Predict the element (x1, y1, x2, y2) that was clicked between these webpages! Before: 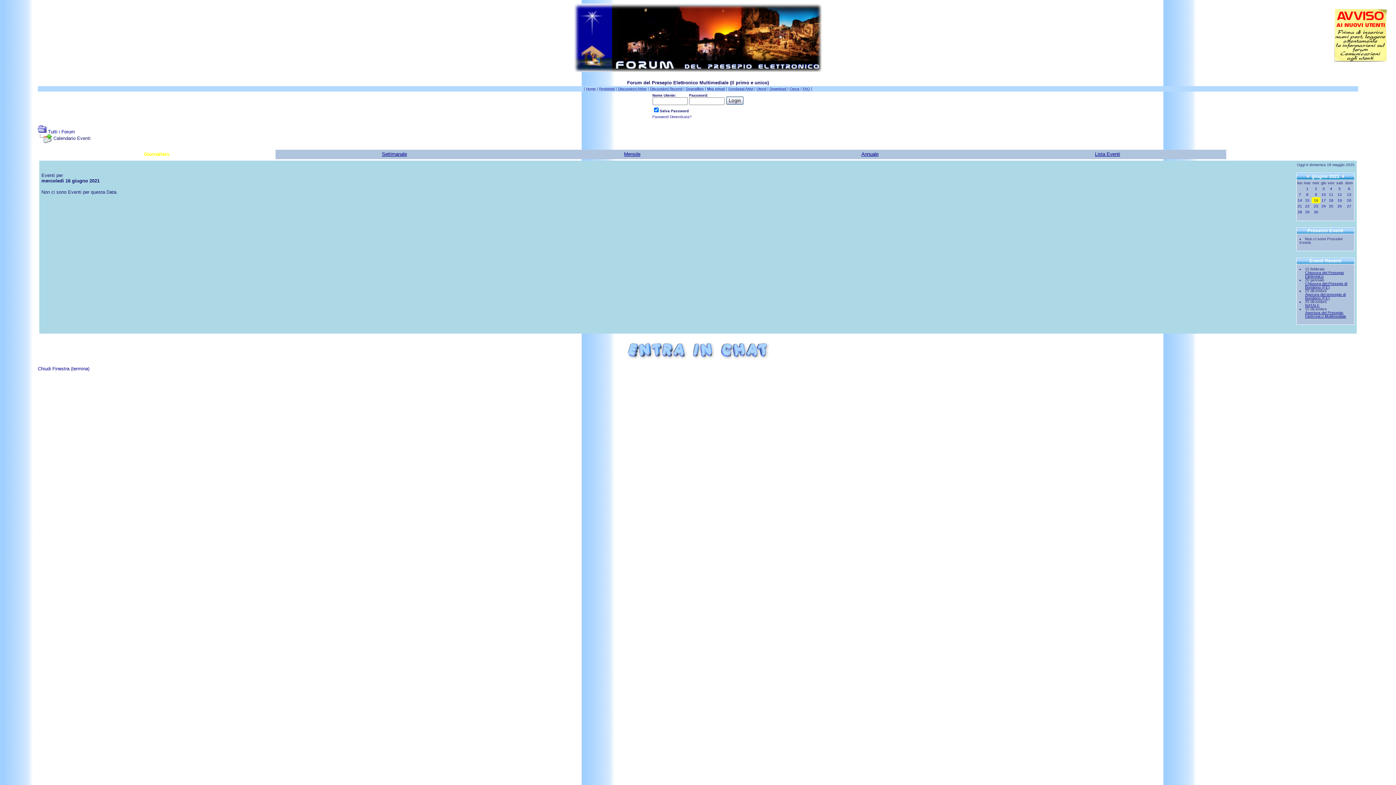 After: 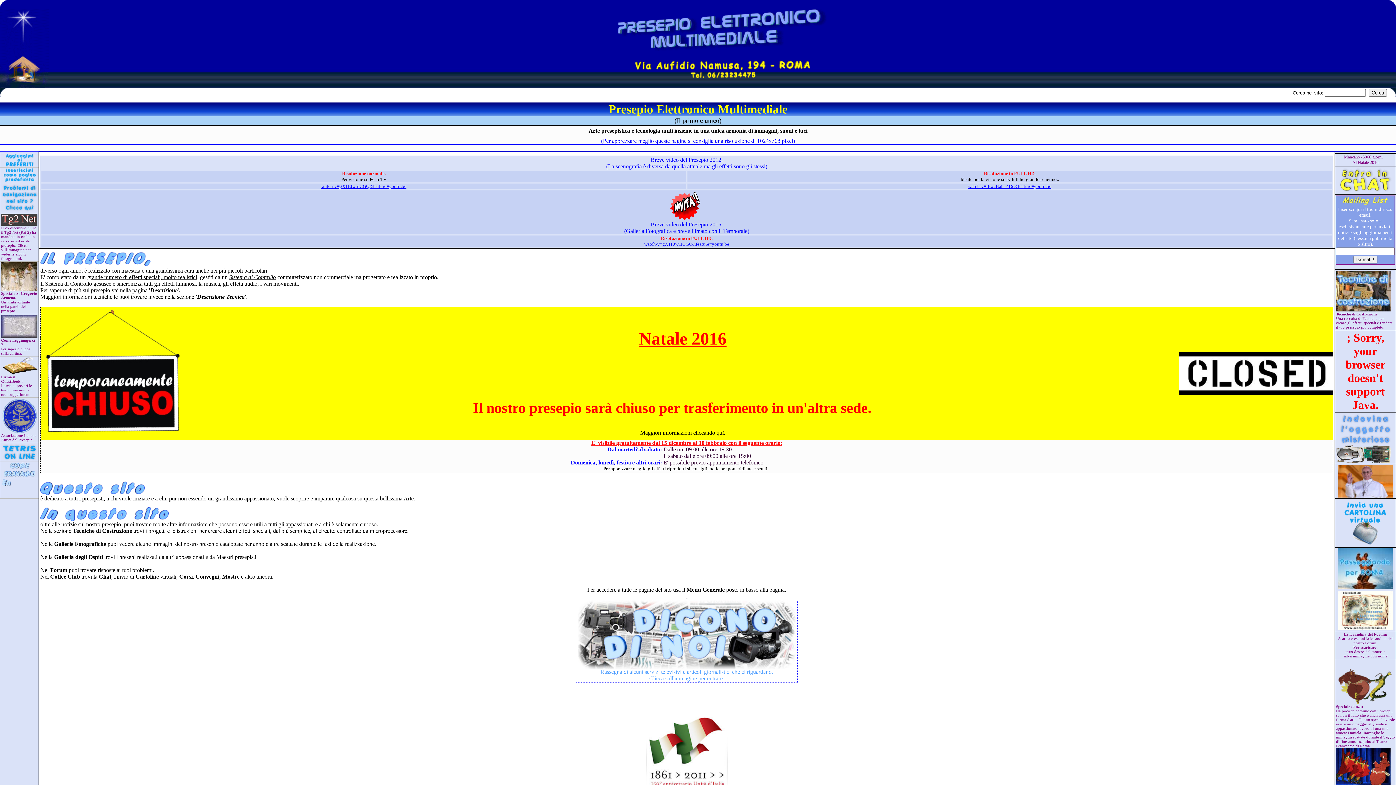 Action: bbox: (586, 86, 596, 90) label: Home